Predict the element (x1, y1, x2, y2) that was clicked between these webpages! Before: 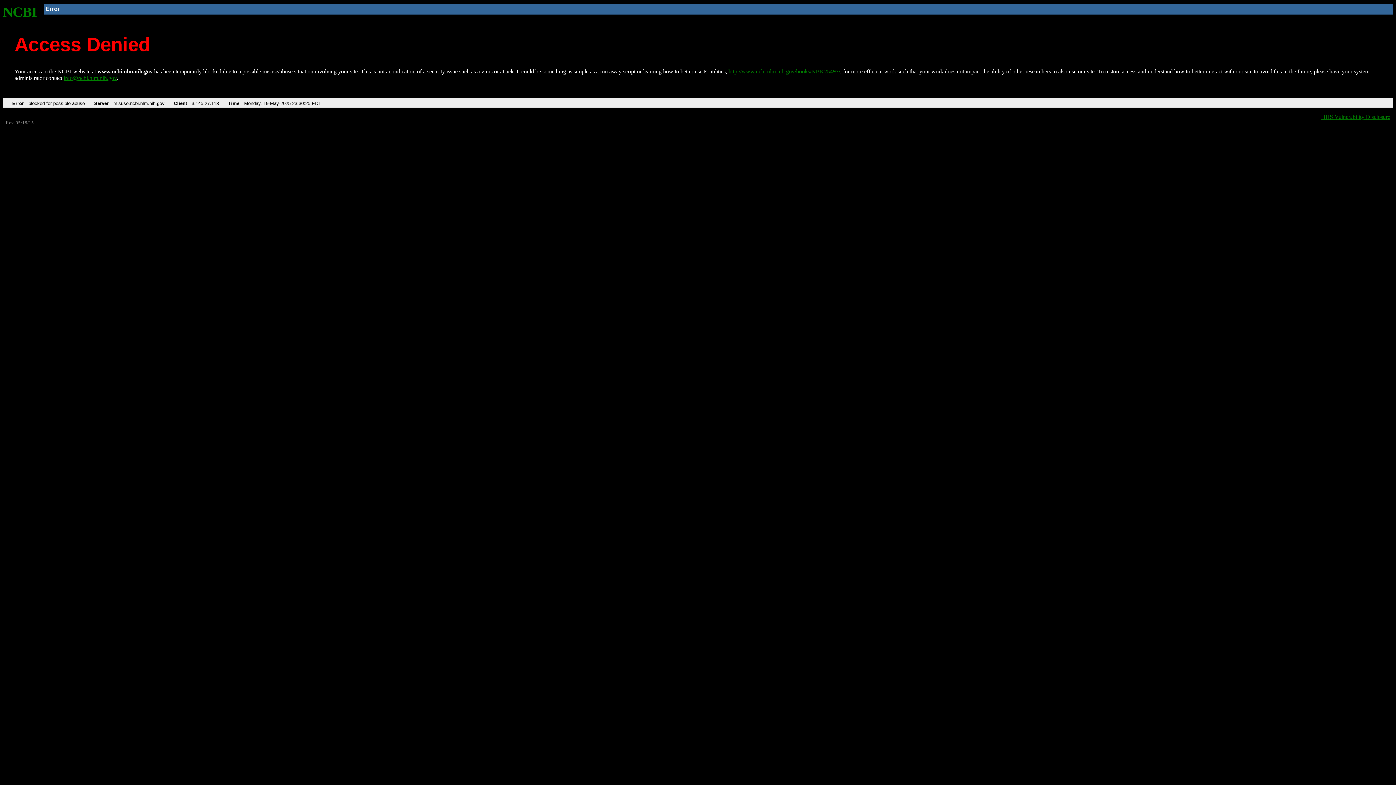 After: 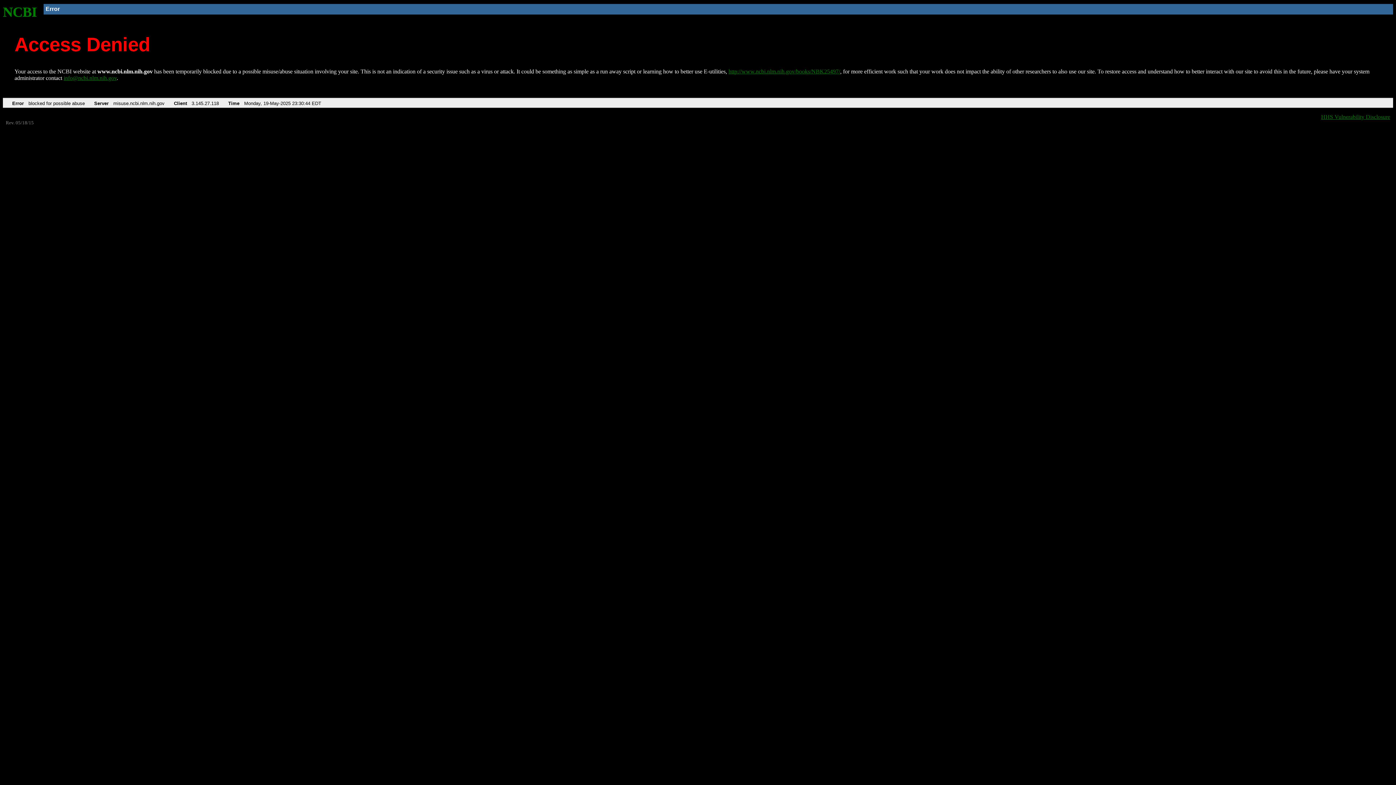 Action: label: http://www.ncbi.nlm.nih.gov/books/NBK25497/ bbox: (728, 68, 840, 74)